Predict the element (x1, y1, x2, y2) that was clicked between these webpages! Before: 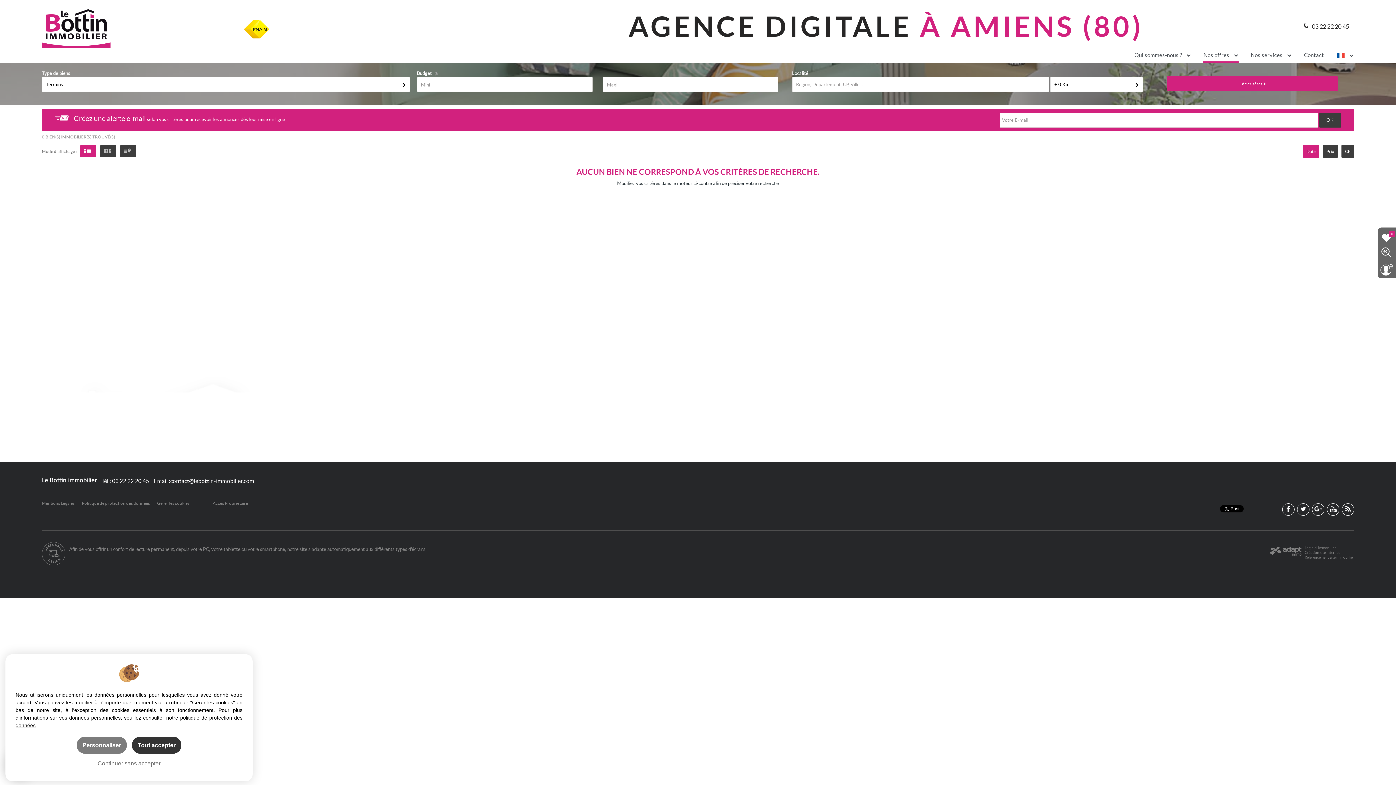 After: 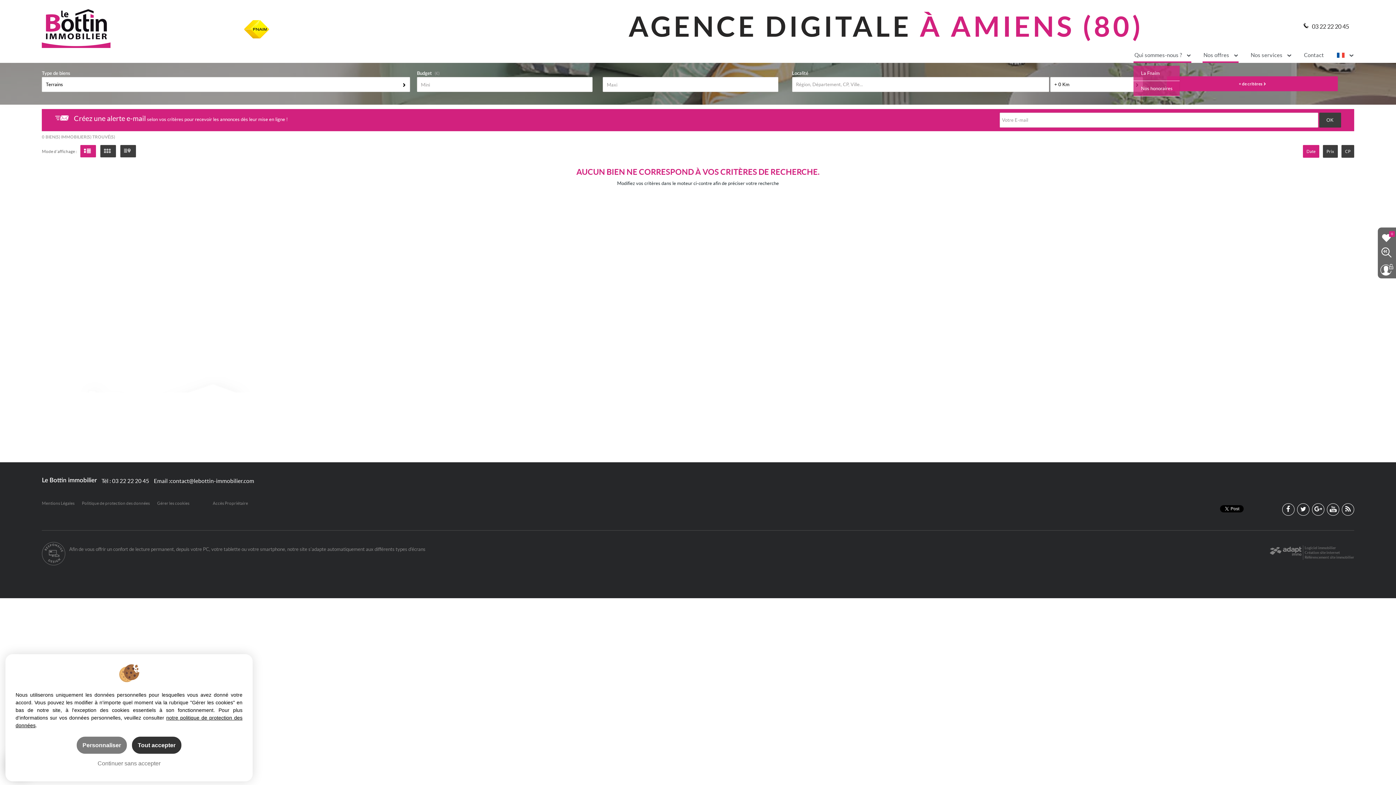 Action: bbox: (1133, 51, 1191, 62) label: Qui sommes-nous ? 